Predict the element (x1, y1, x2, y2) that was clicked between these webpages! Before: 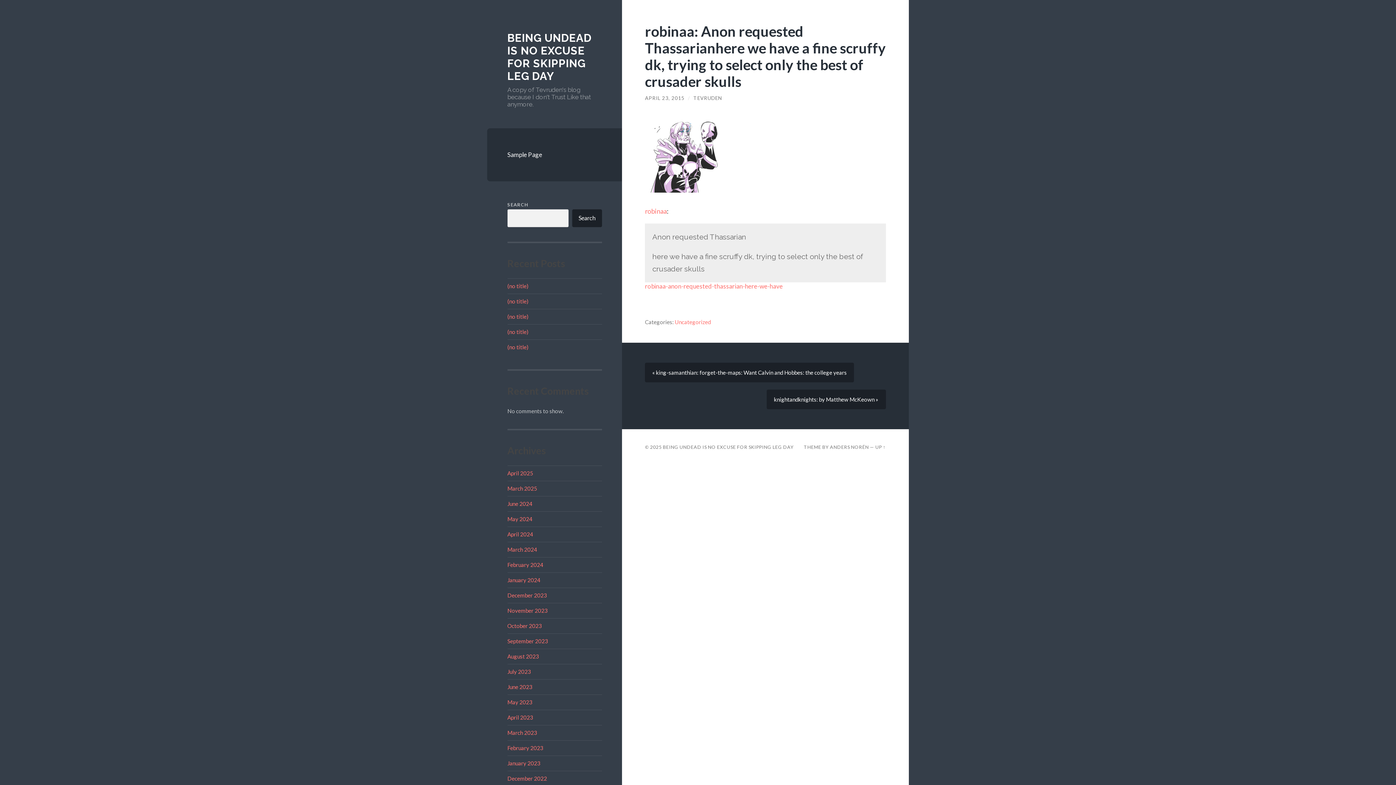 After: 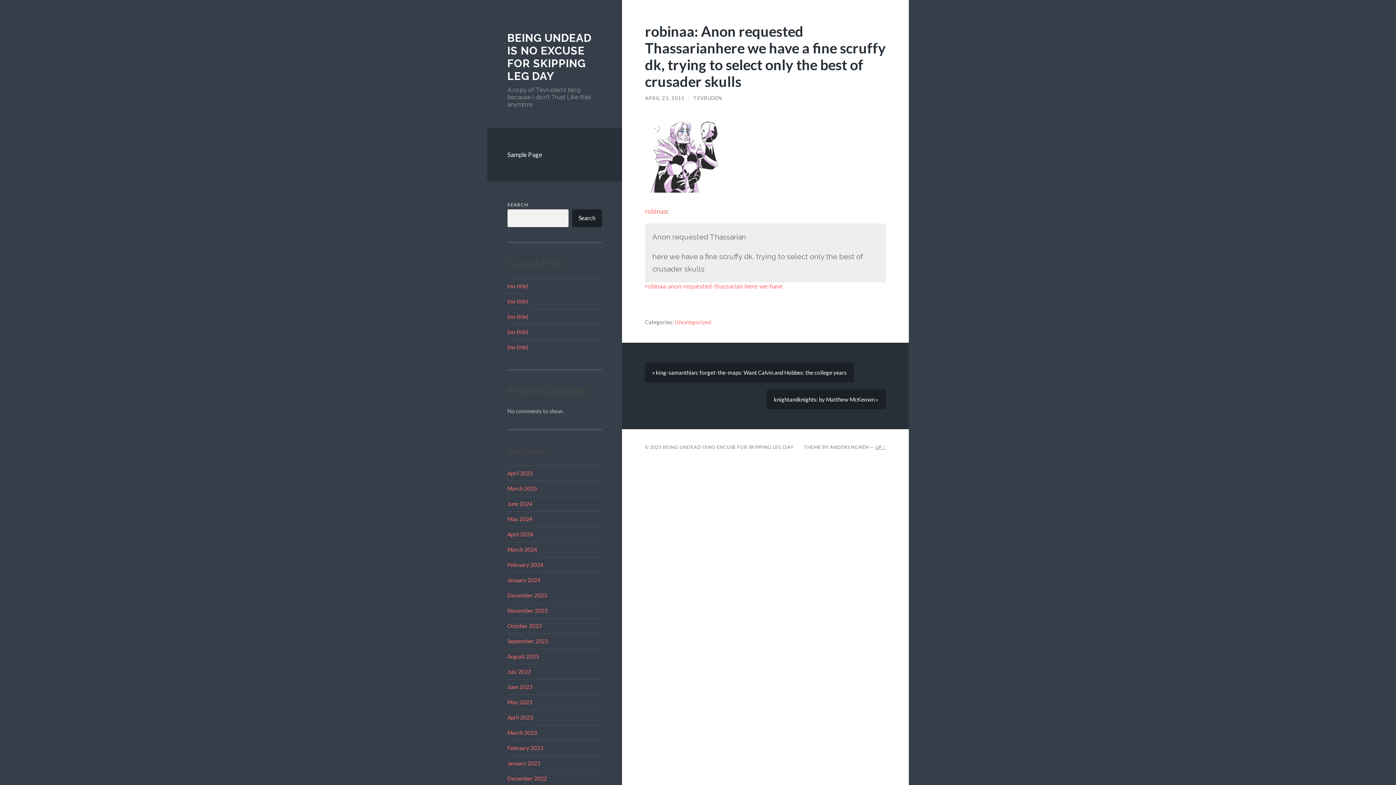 Action: label: UP ↑ bbox: (875, 444, 886, 450)